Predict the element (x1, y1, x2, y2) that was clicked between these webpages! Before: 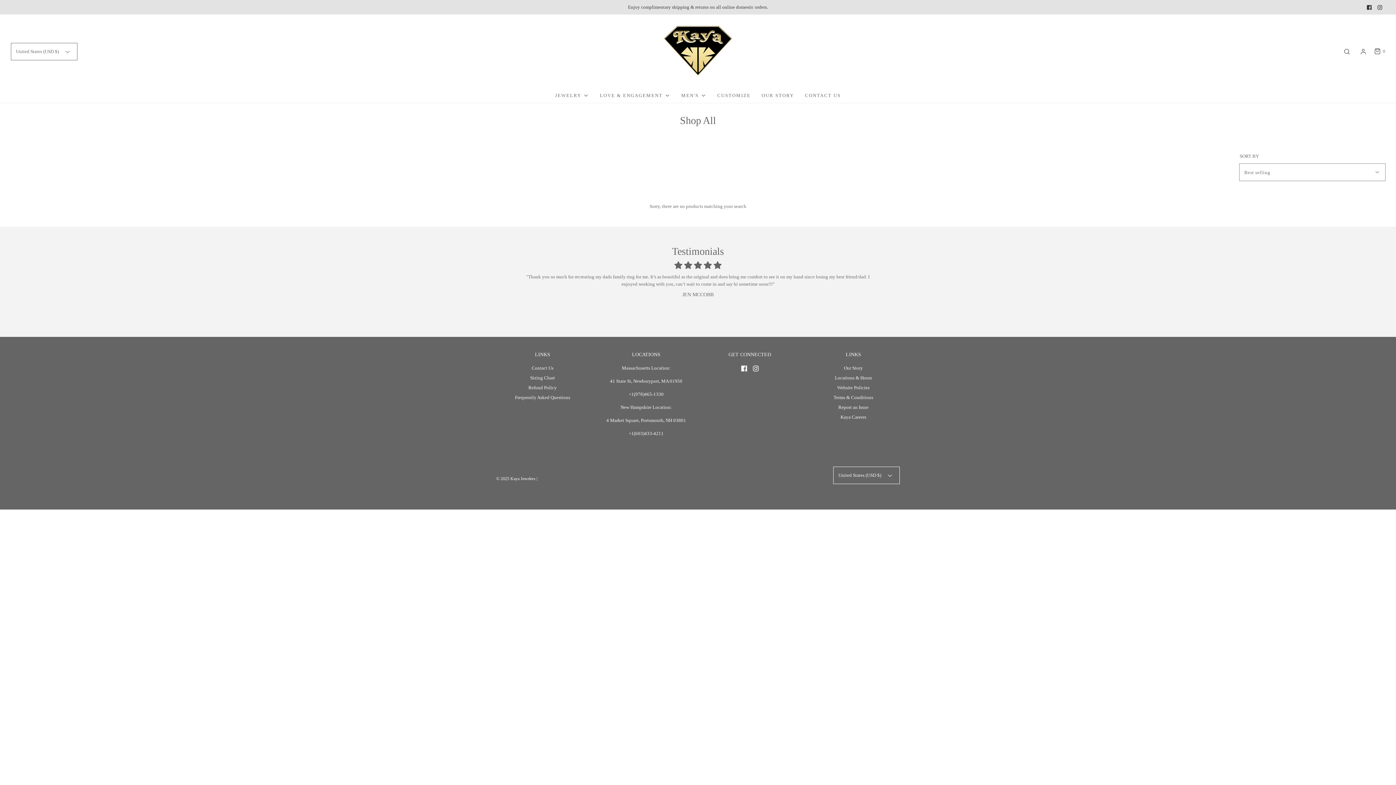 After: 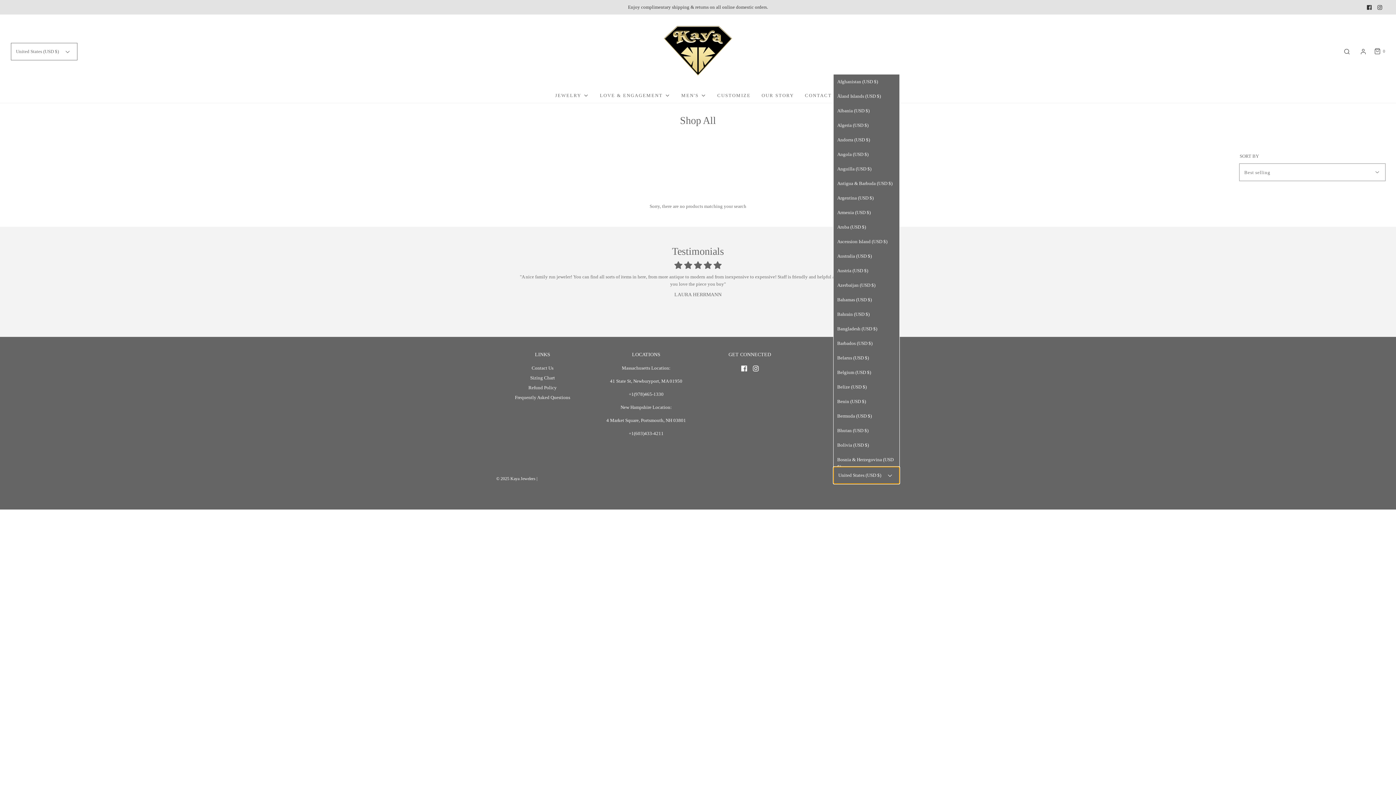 Action: bbox: (833, 467, 900, 484) label: United States (USD $) 